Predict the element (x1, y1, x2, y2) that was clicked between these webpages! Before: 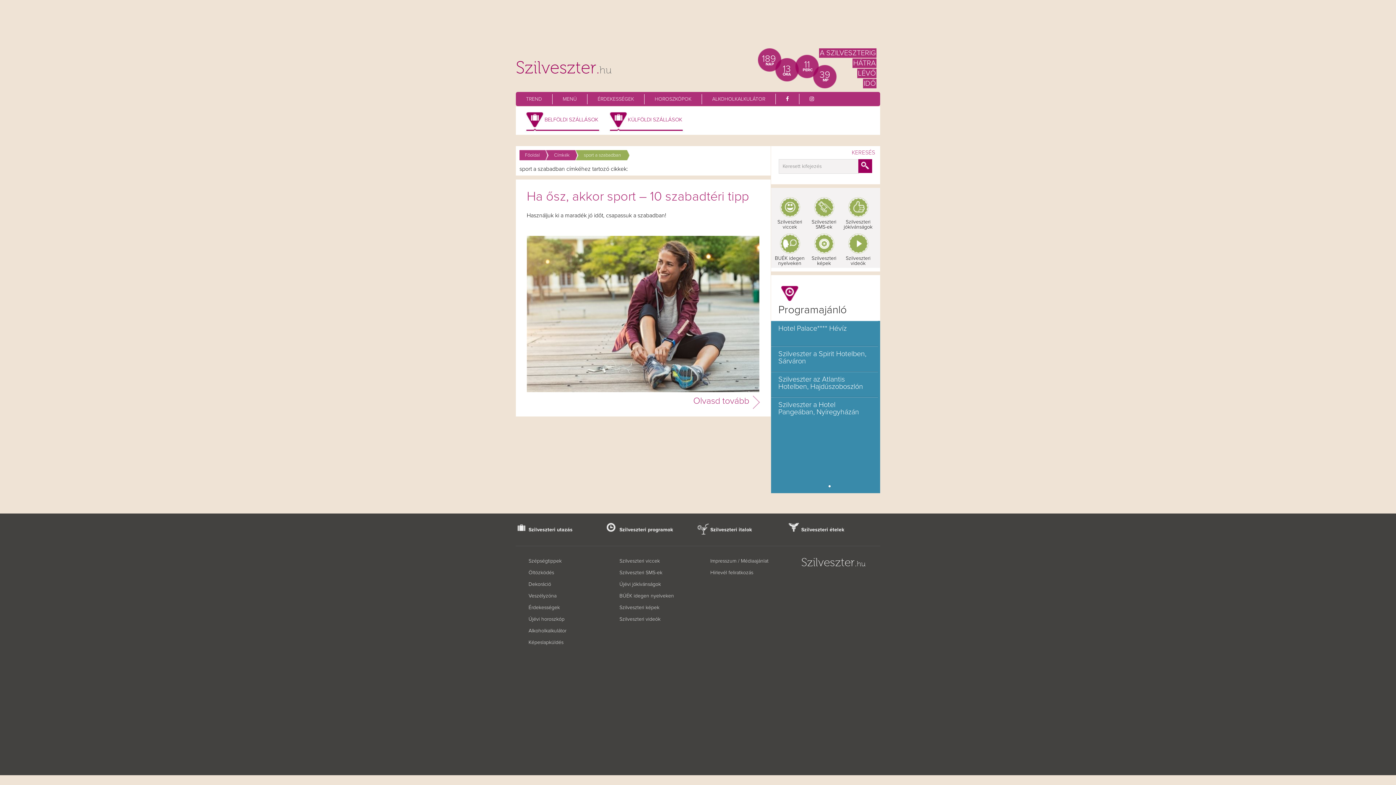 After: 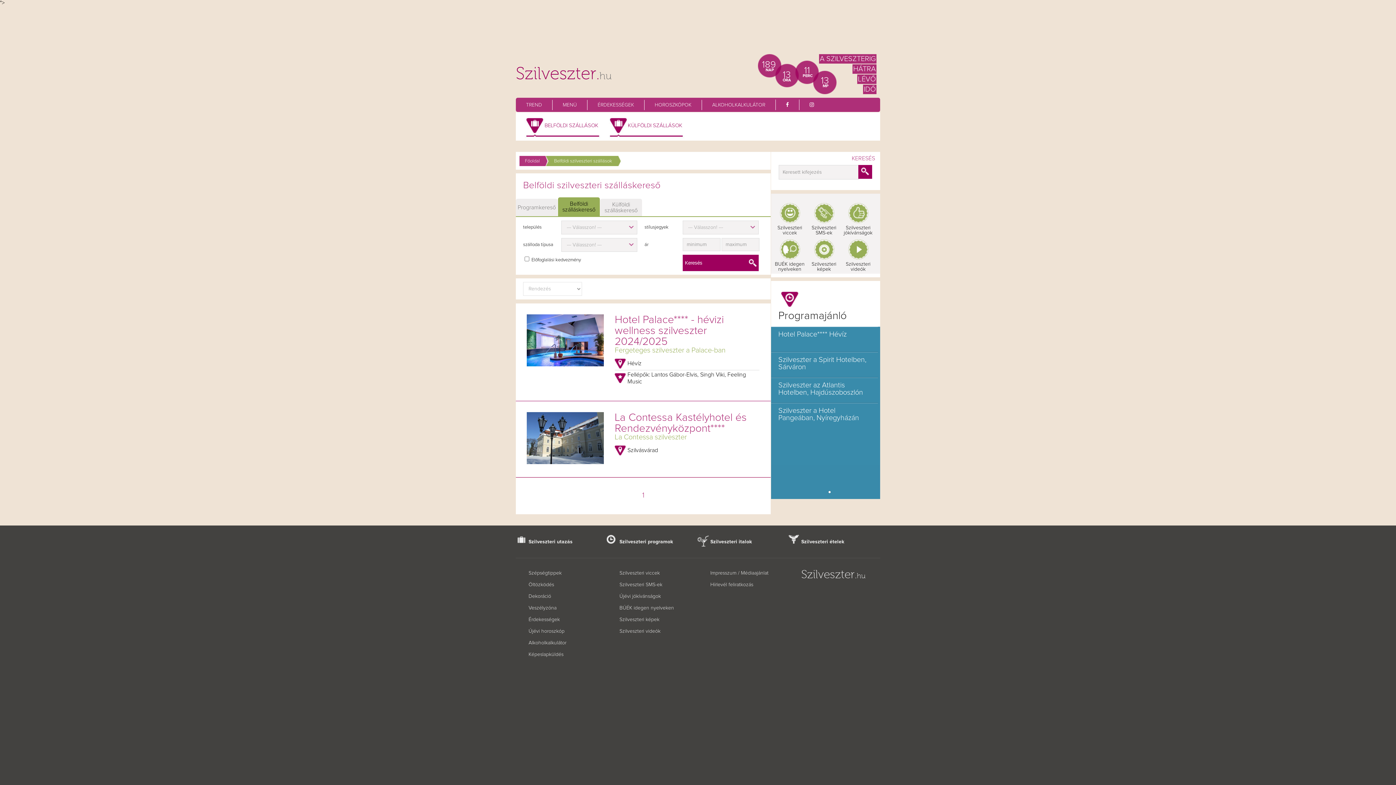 Action: bbox: (541, 111, 598, 130) label: BELFÖLDI SZÁLLÁSOK